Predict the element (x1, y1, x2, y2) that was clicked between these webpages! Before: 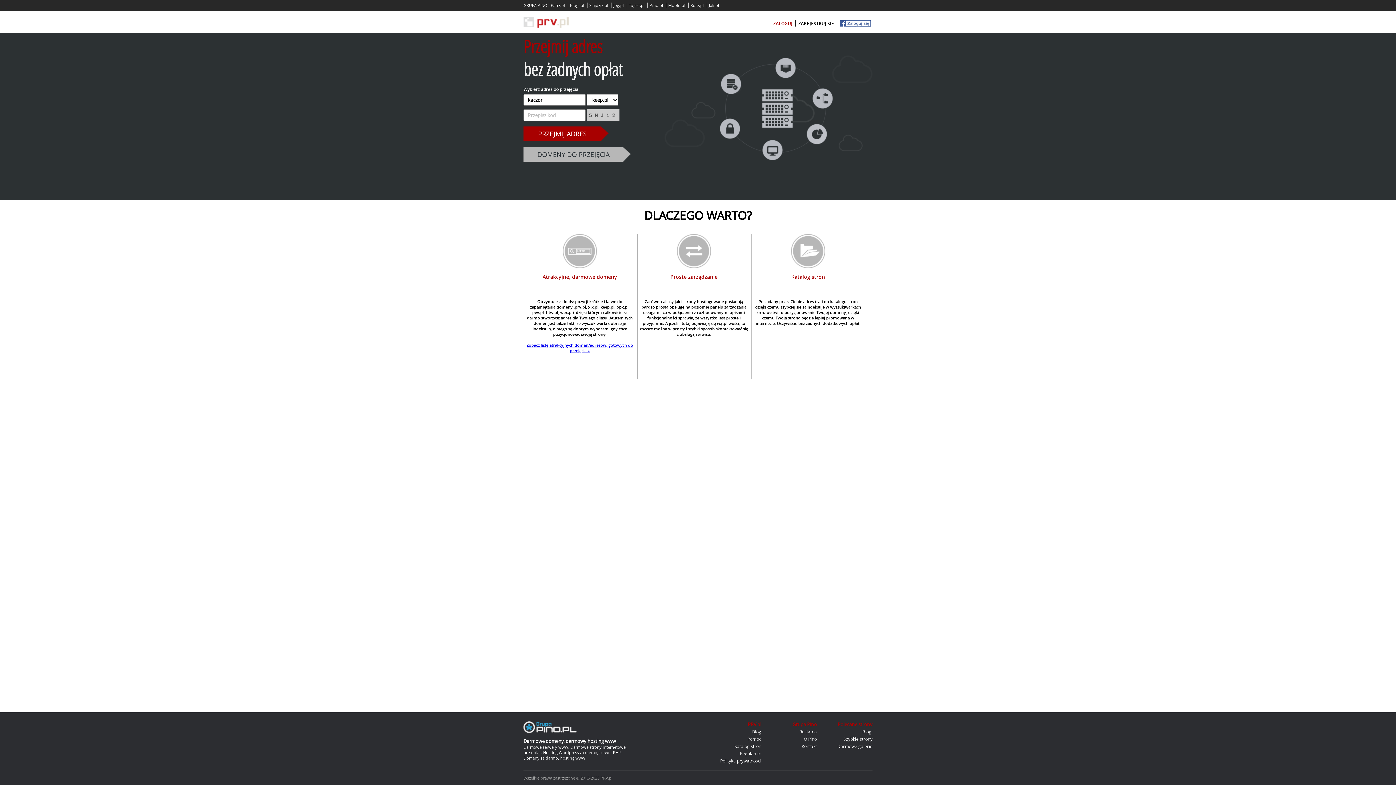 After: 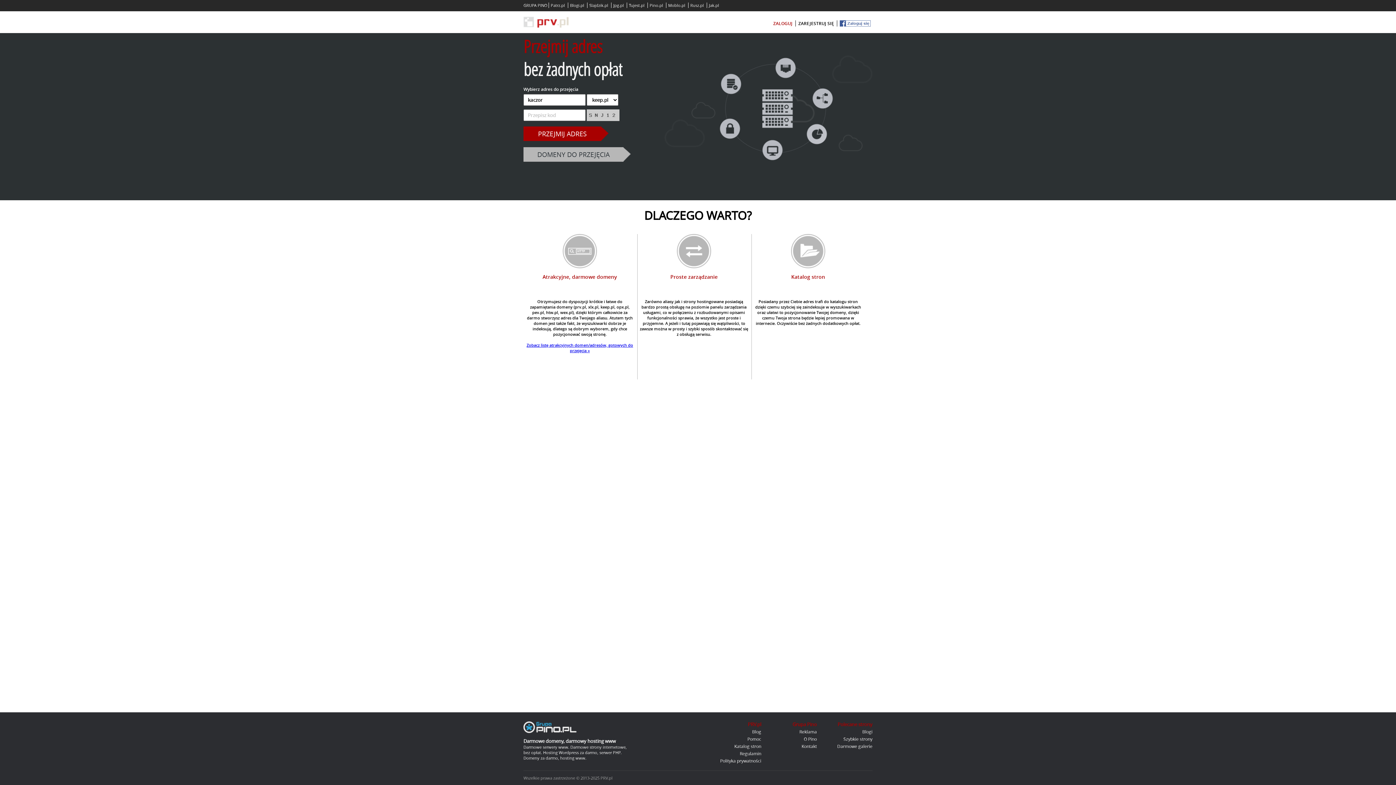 Action: bbox: (804, 736, 817, 742) label: O Pino